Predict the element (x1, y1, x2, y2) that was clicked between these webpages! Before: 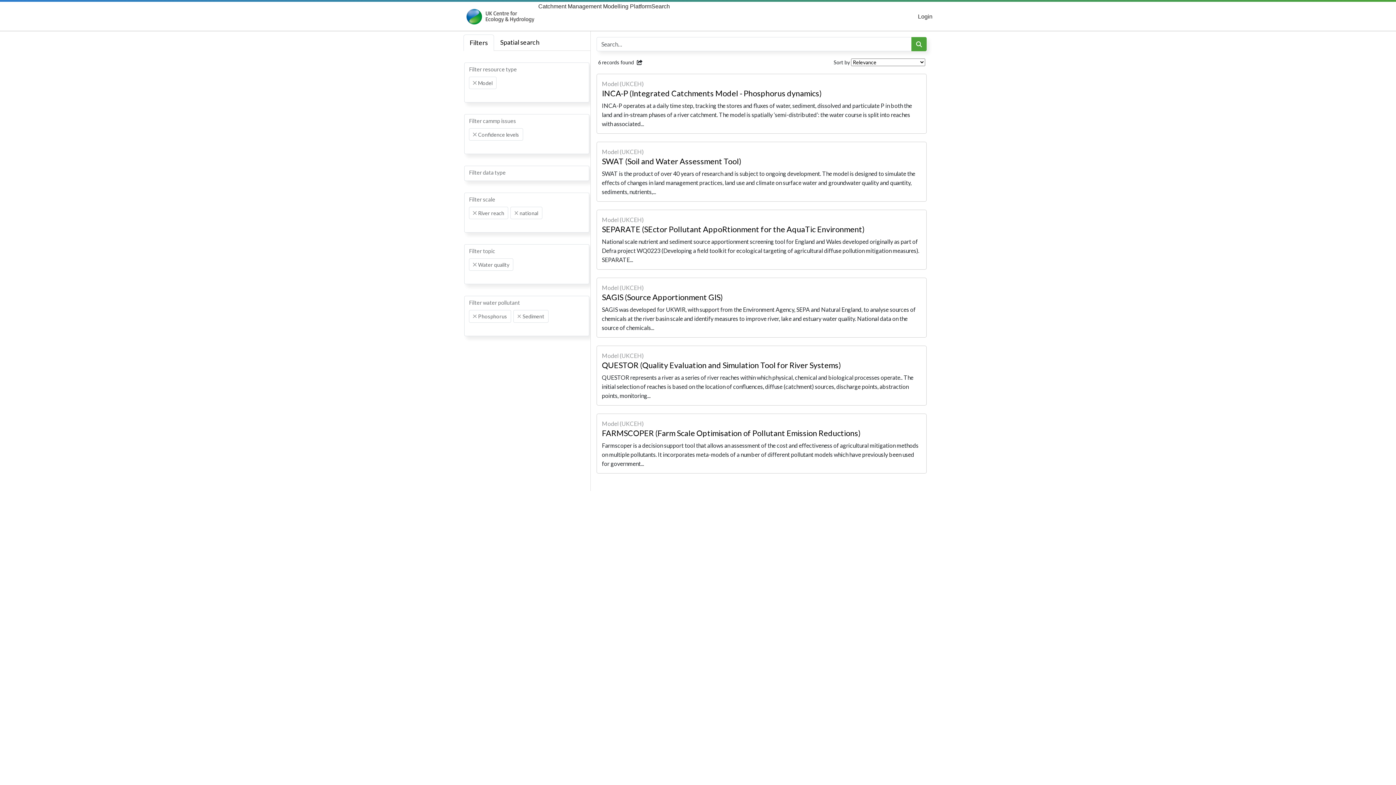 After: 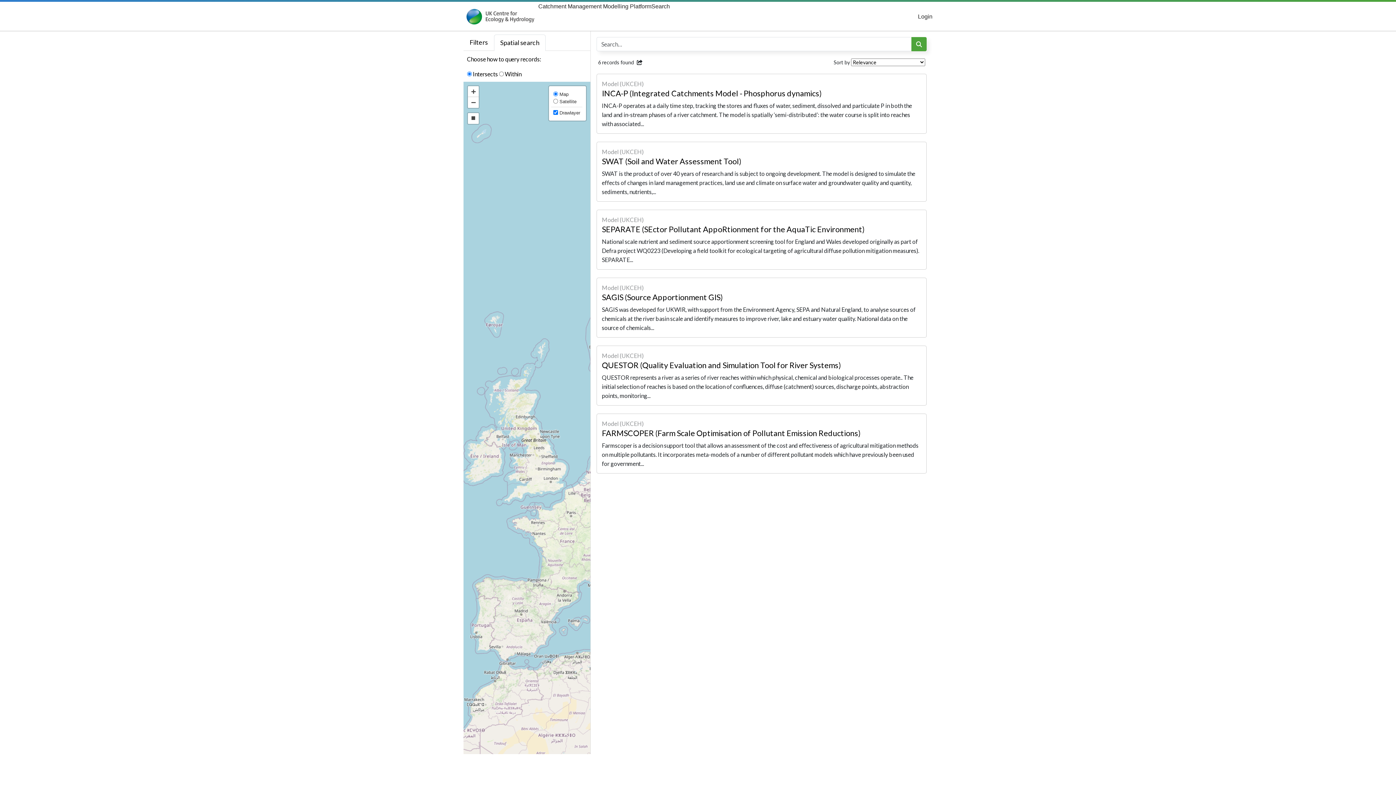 Action: bbox: (494, 34, 545, 50) label: Spatial search